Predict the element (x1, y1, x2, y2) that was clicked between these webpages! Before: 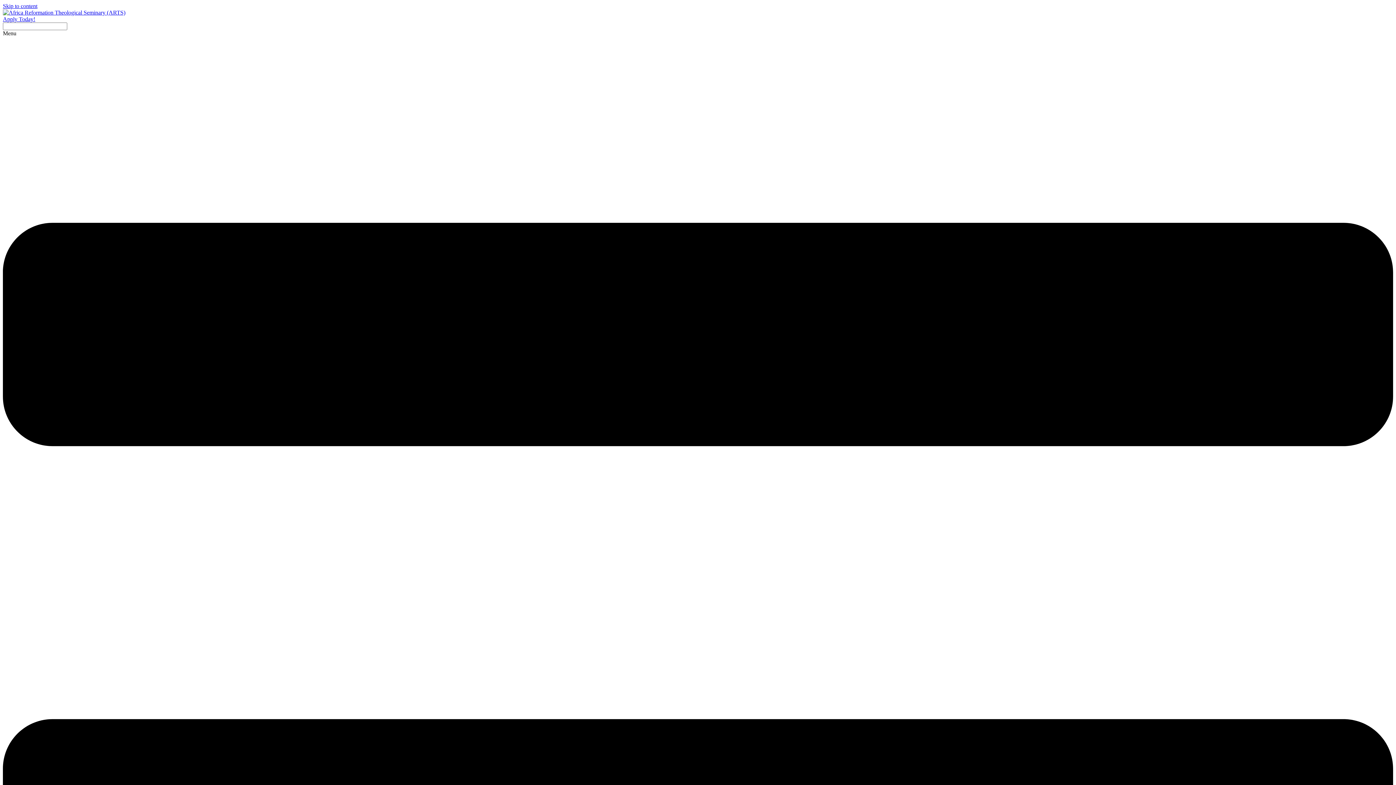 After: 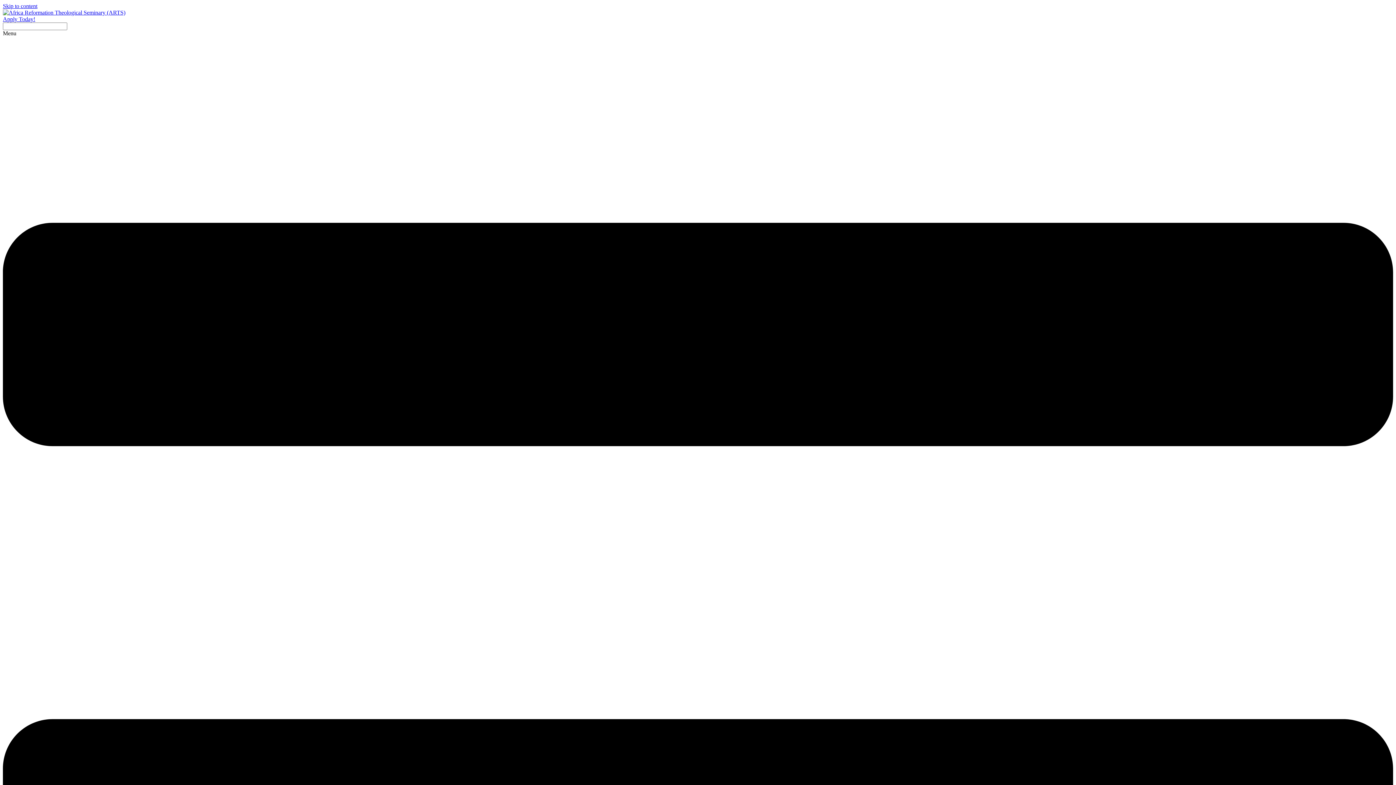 Action: label: Skip to content bbox: (2, 2, 37, 9)